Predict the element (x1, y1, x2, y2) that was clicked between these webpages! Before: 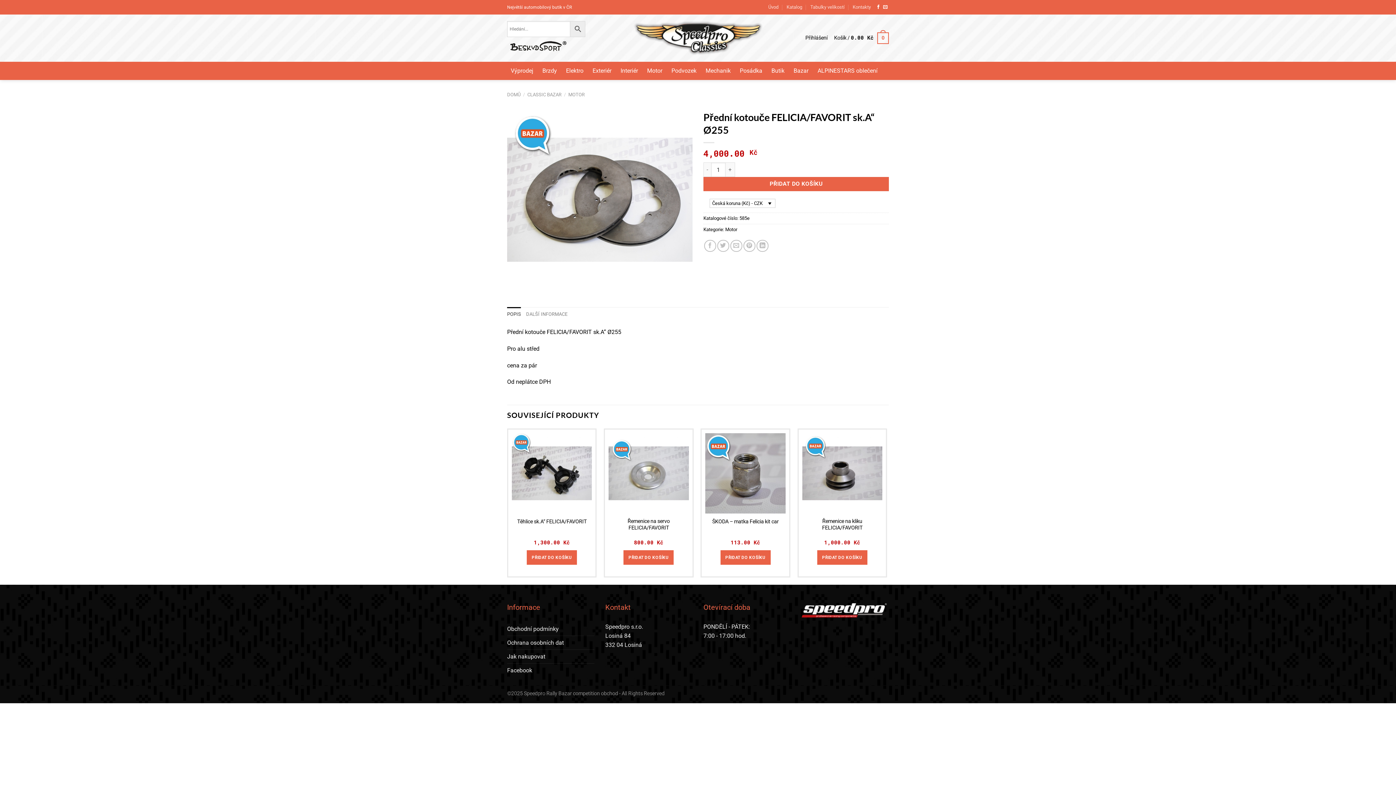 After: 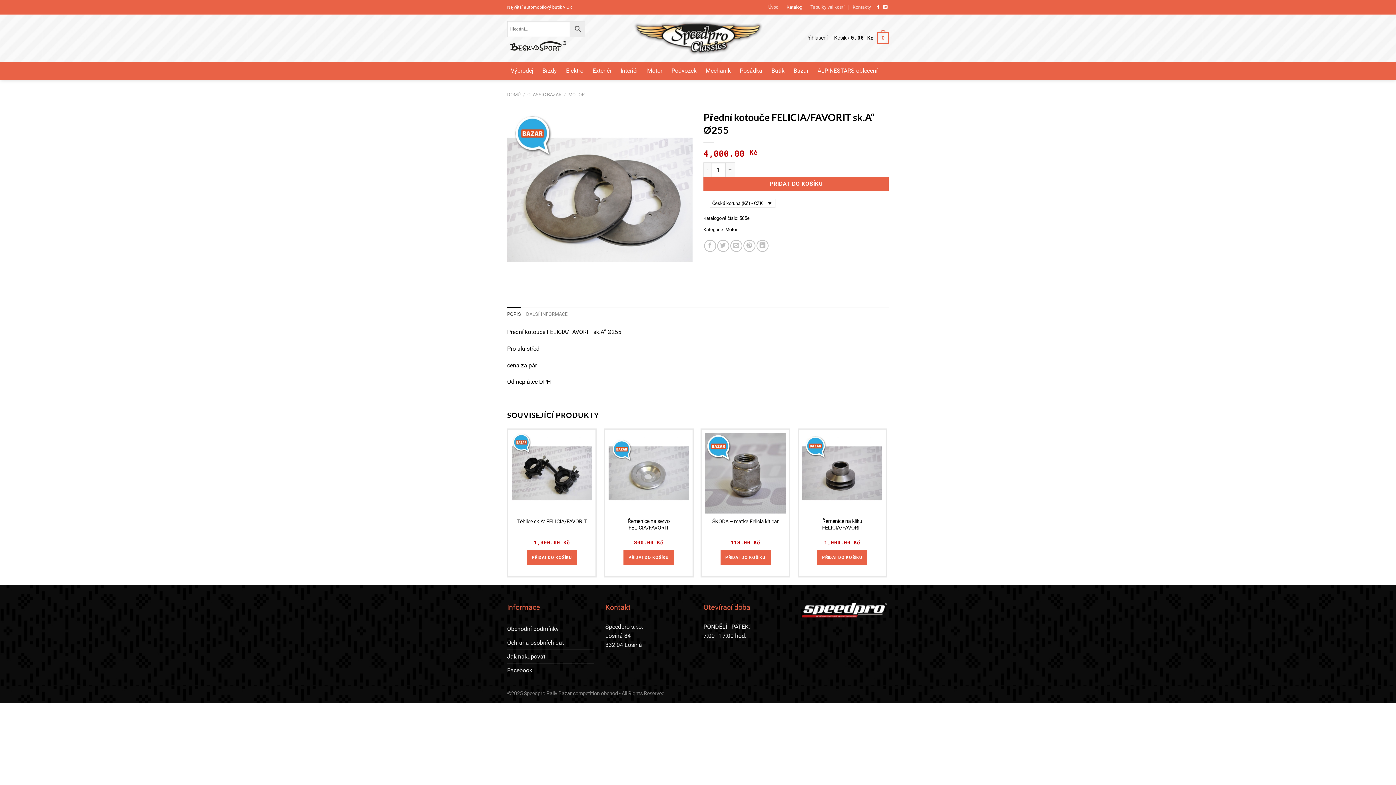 Action: label: Katalog bbox: (786, 1, 802, 12)